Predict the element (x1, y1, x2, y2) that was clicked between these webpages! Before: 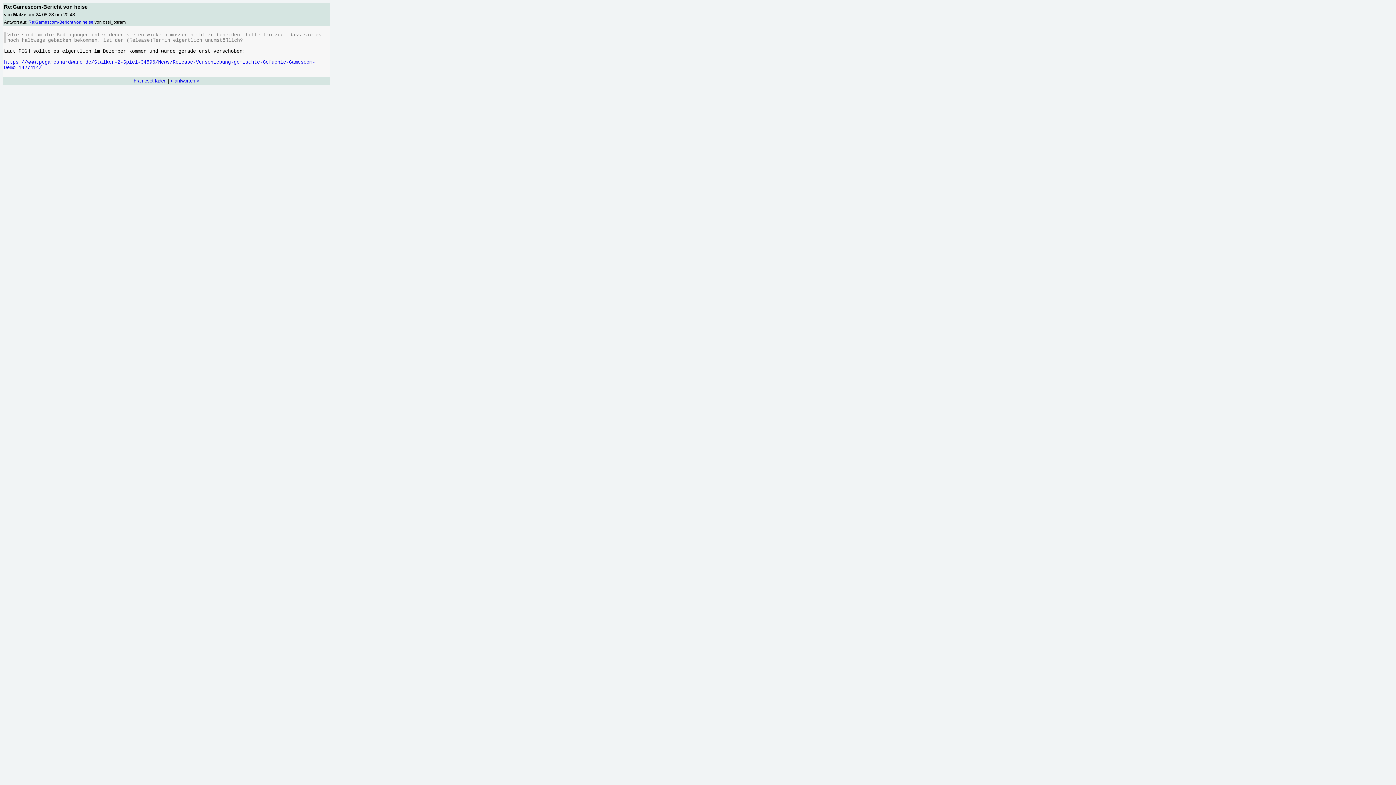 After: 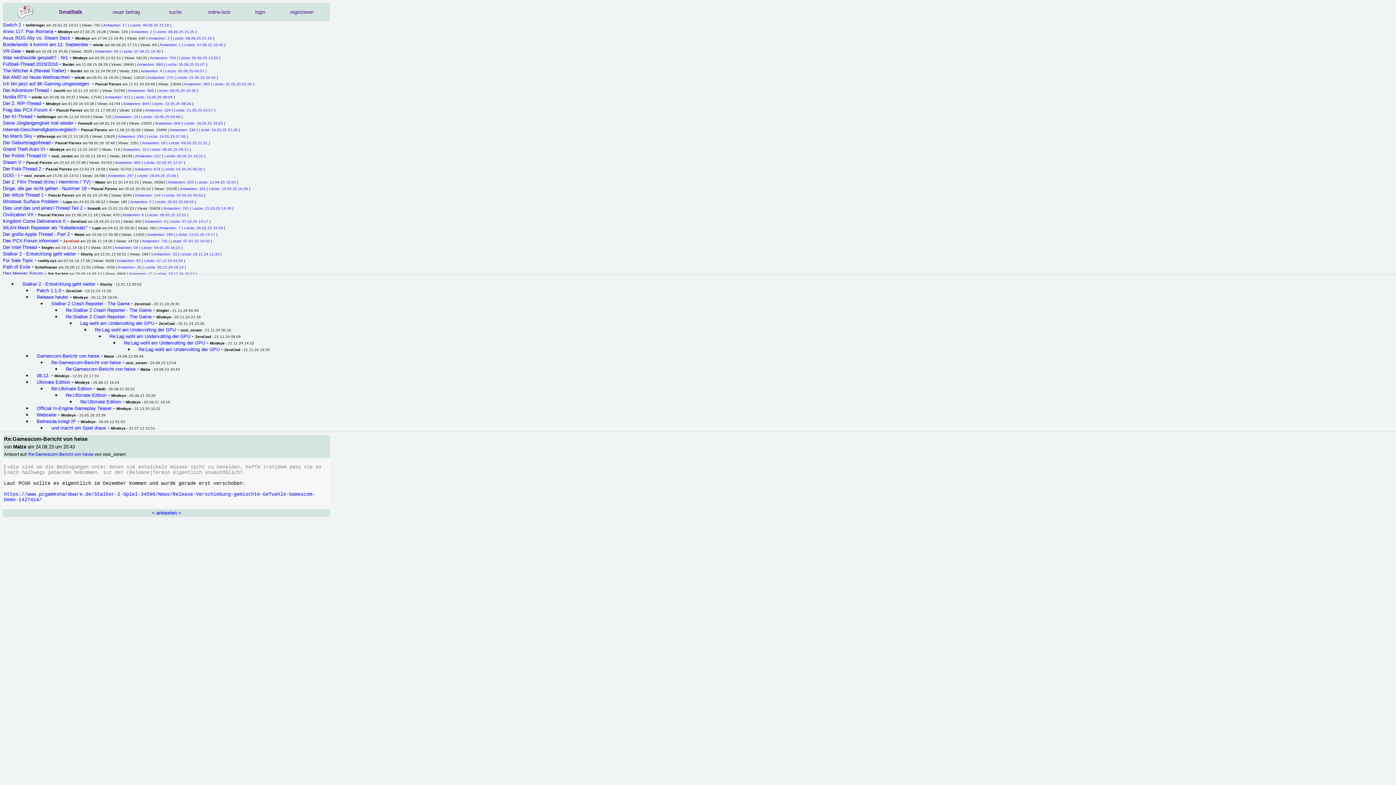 Action: label: Frameset laden bbox: (133, 78, 166, 83)